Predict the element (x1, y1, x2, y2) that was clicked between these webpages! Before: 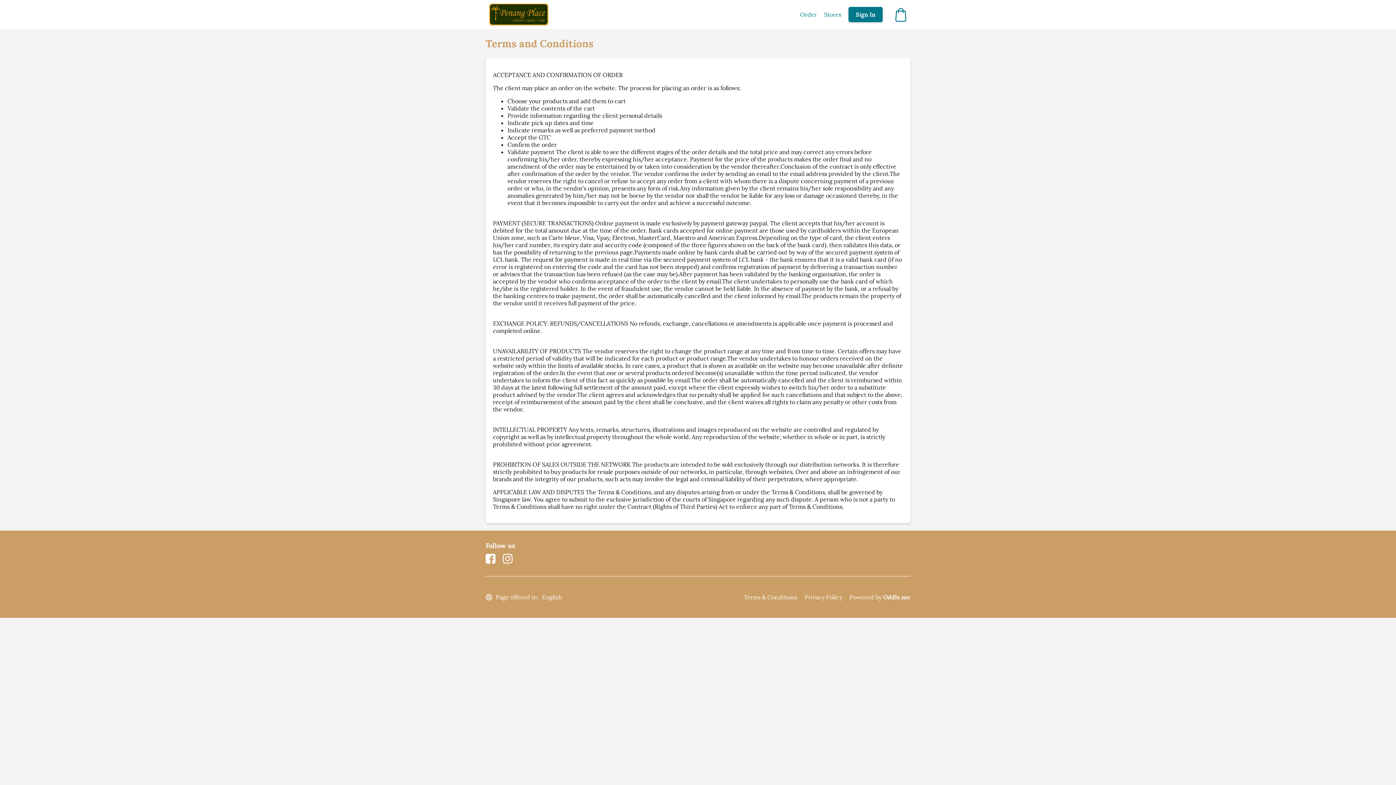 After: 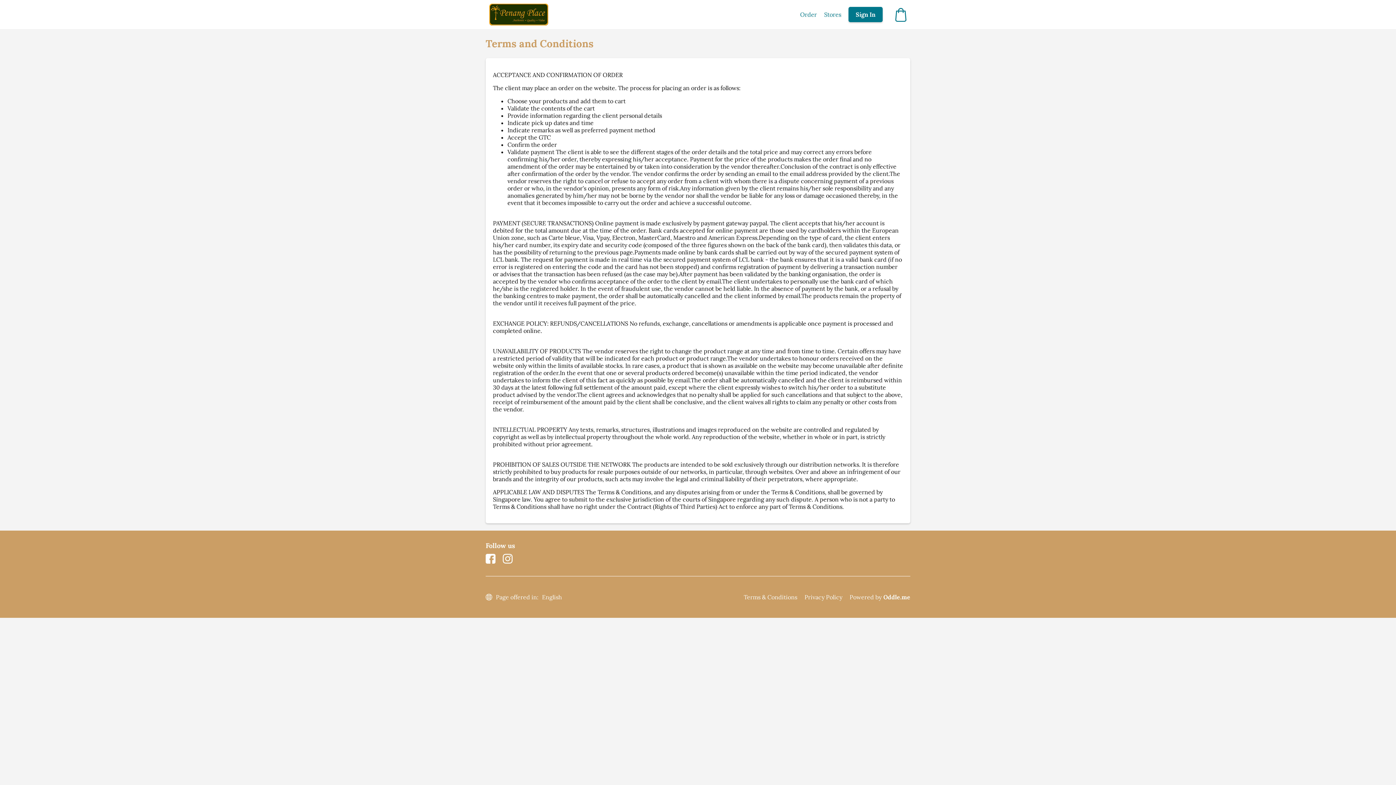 Action: bbox: (502, 558, 512, 565)